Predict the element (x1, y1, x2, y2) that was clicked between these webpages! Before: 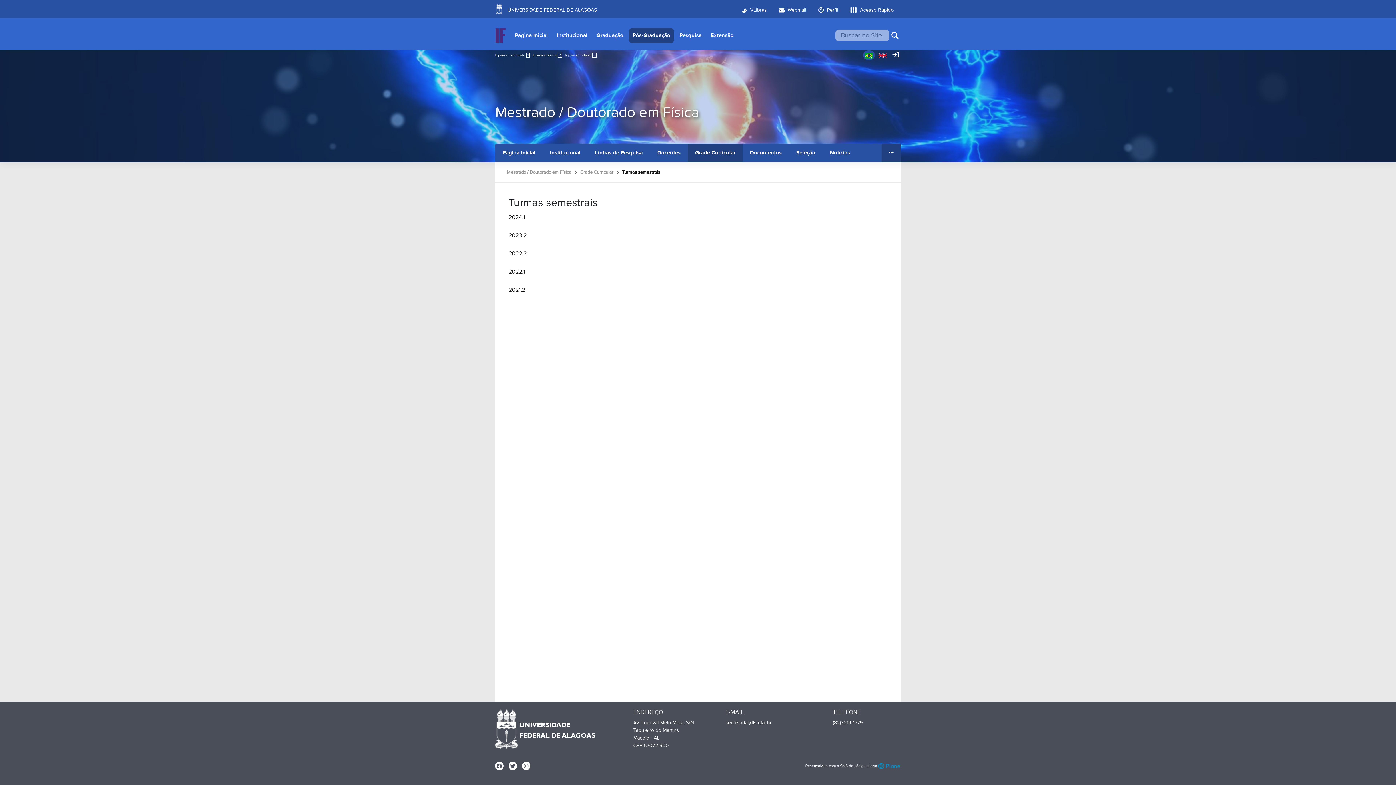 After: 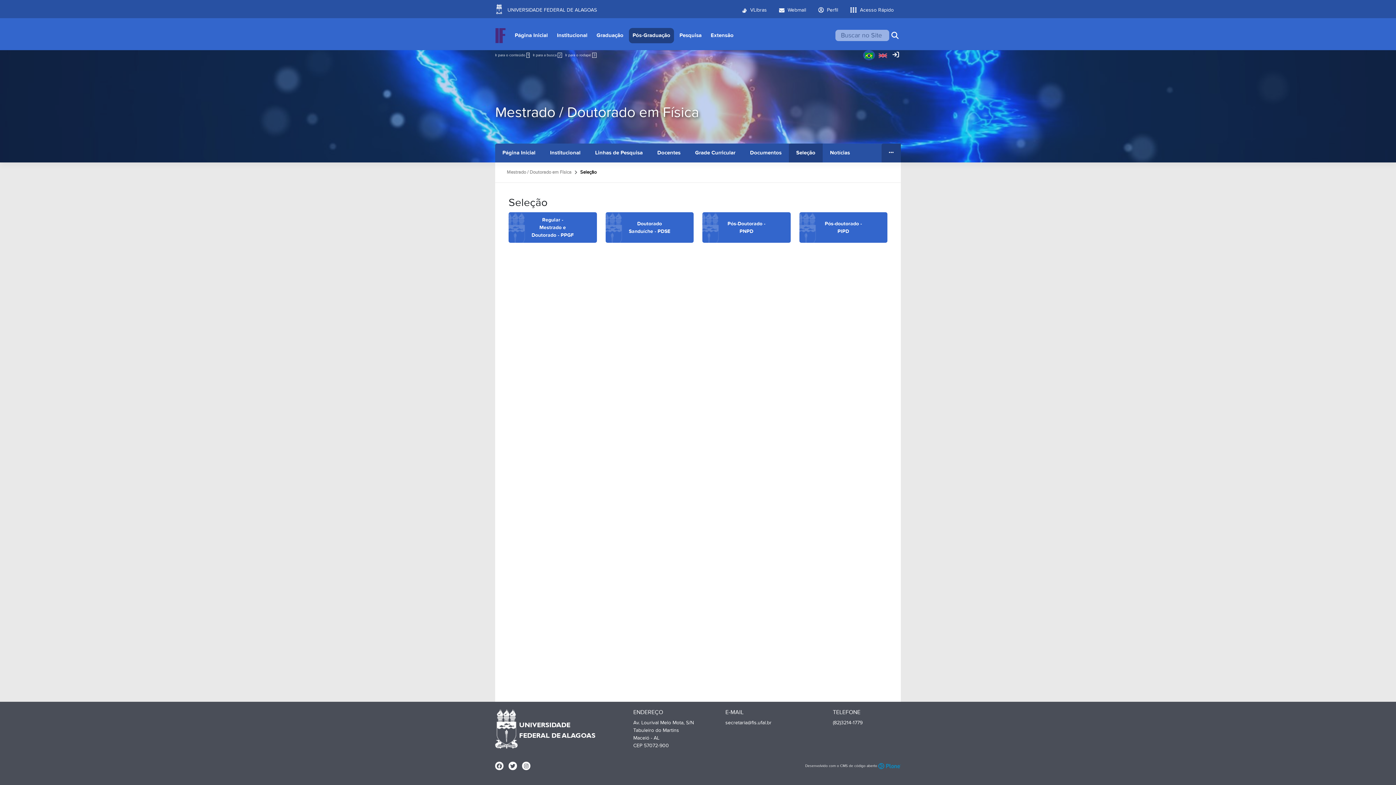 Action: label: Seleção bbox: (789, 143, 822, 162)